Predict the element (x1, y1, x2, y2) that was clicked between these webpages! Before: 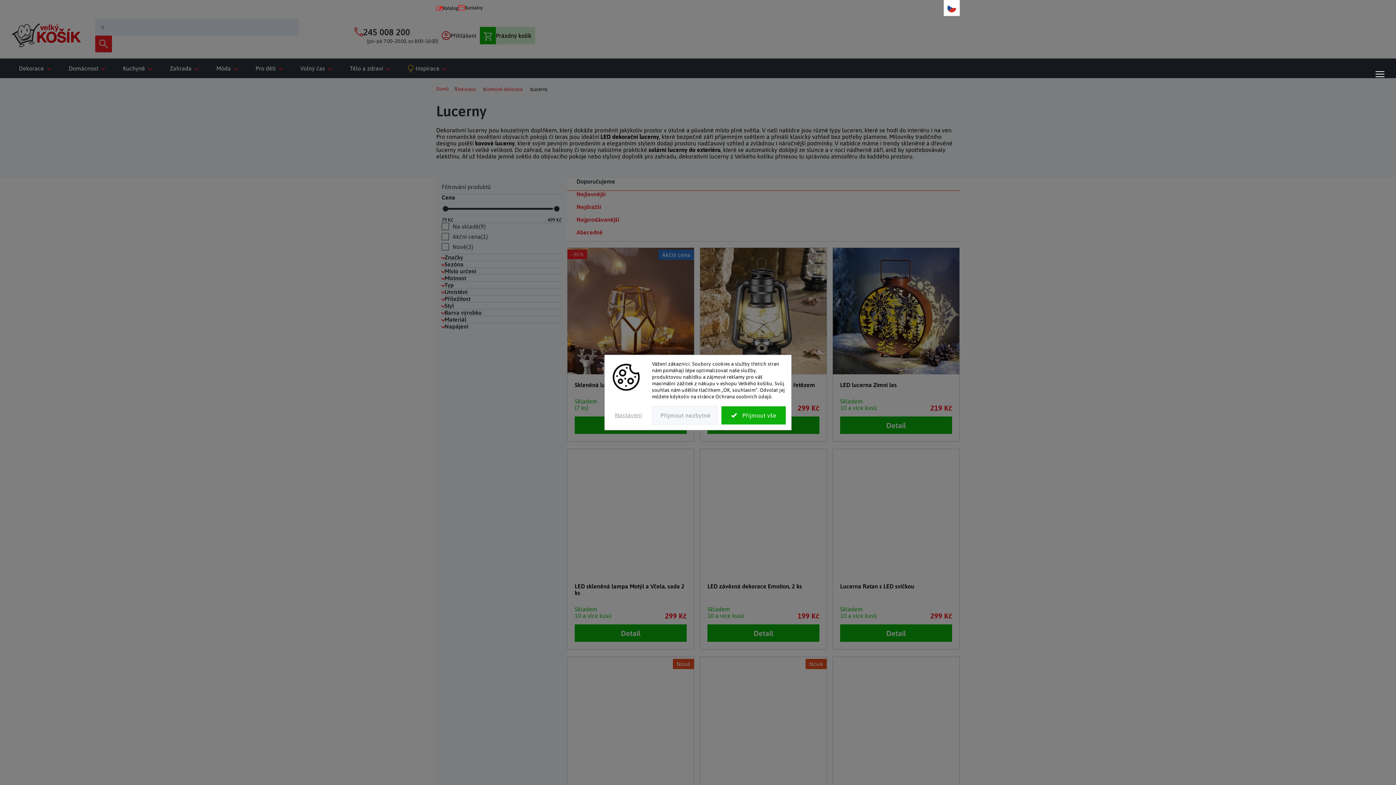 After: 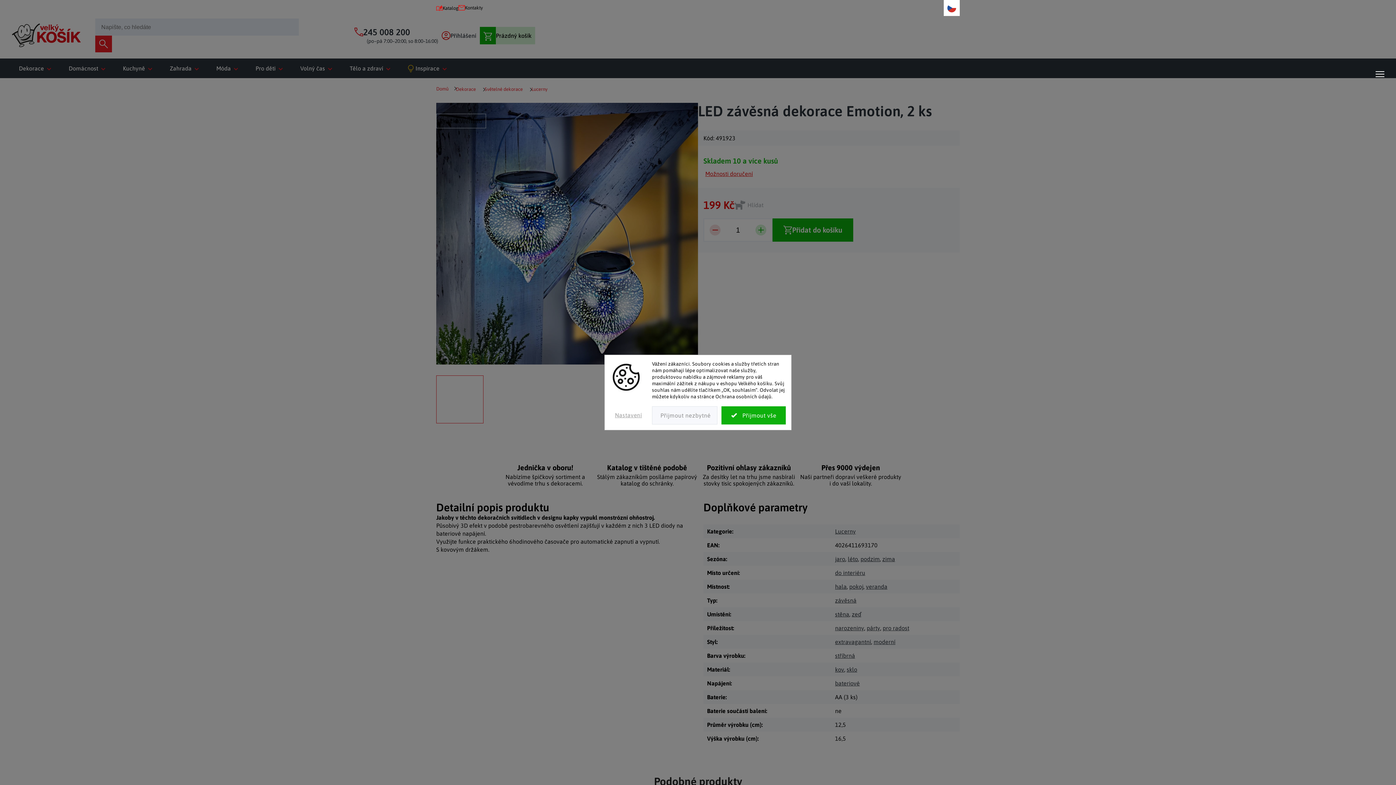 Action: bbox: (707, 624, 819, 642) label: Detail